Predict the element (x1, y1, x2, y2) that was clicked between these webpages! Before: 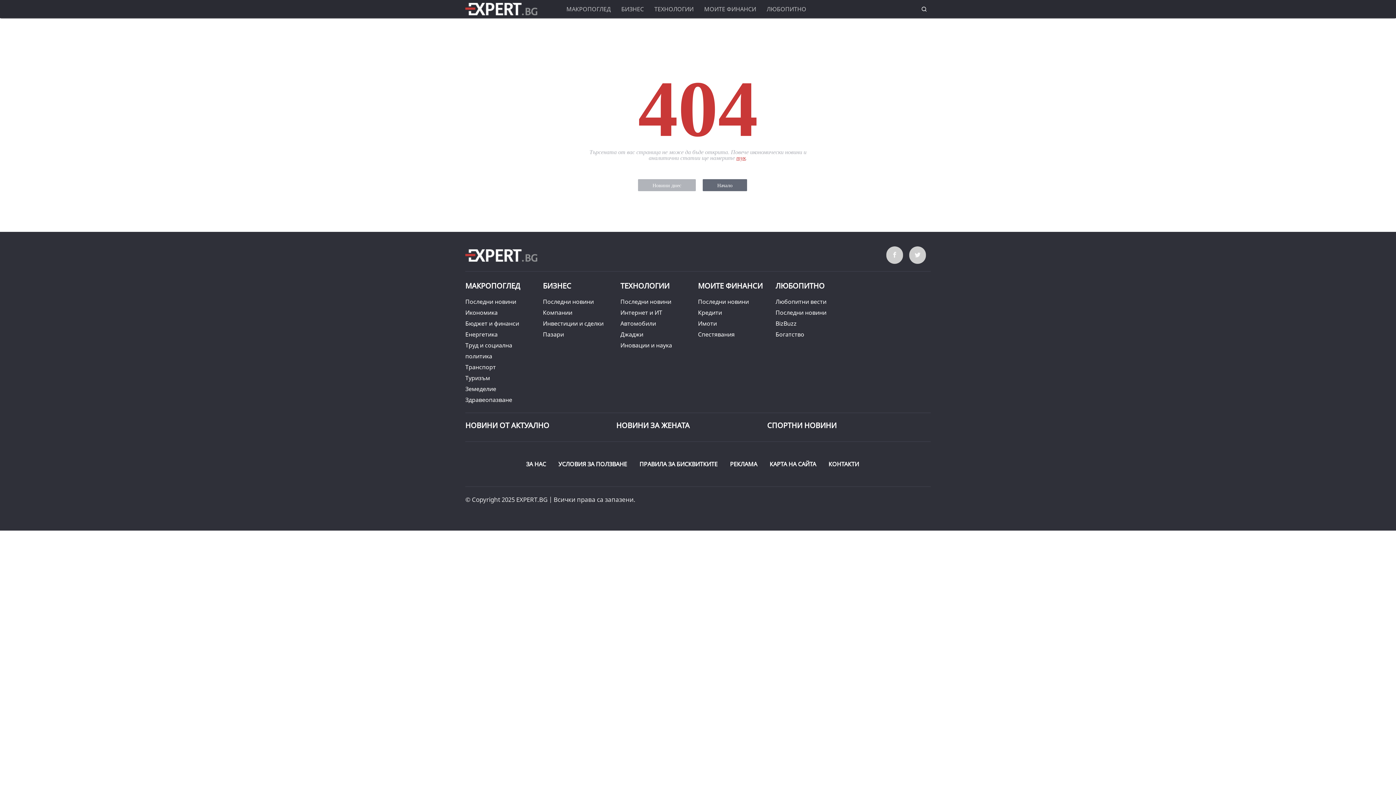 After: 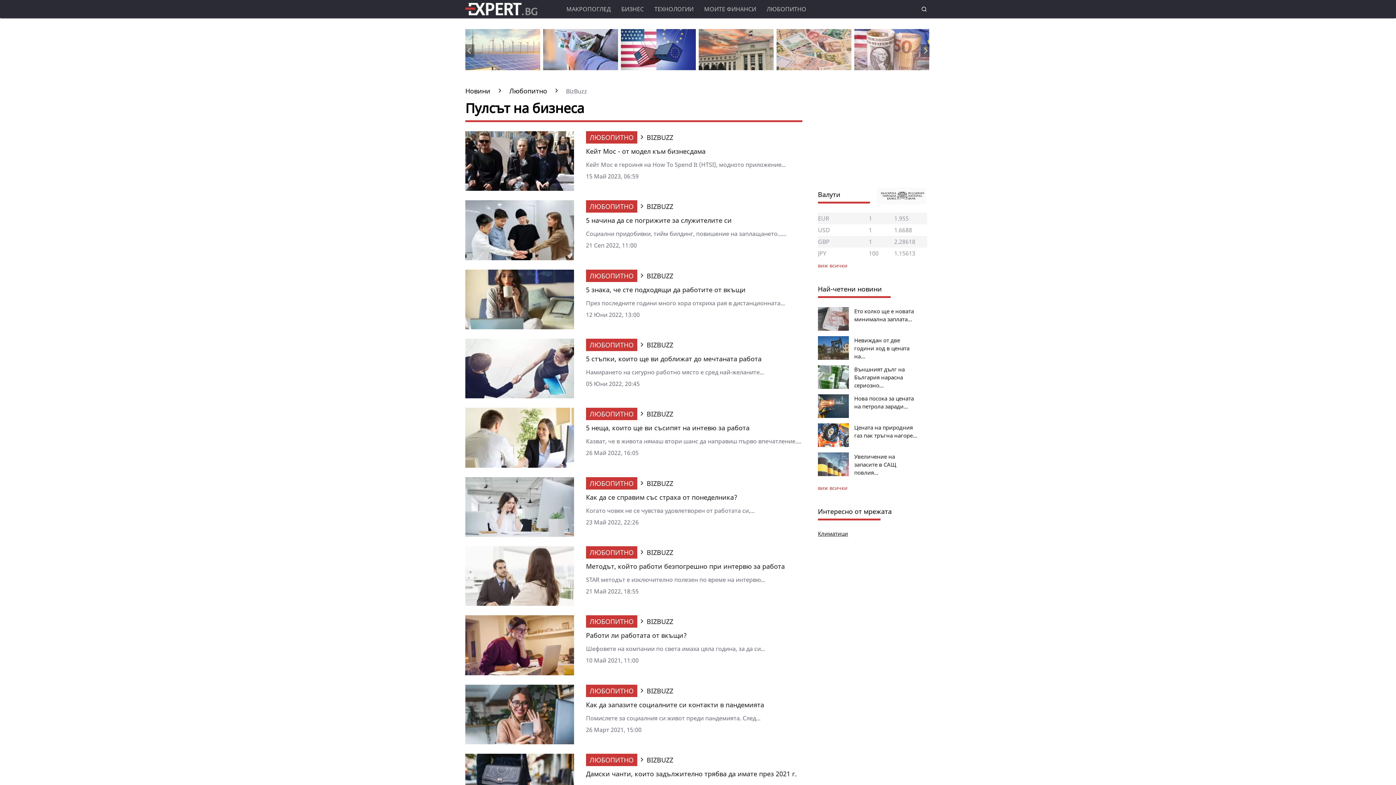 Action: label: BizBuzz bbox: (775, 319, 796, 327)